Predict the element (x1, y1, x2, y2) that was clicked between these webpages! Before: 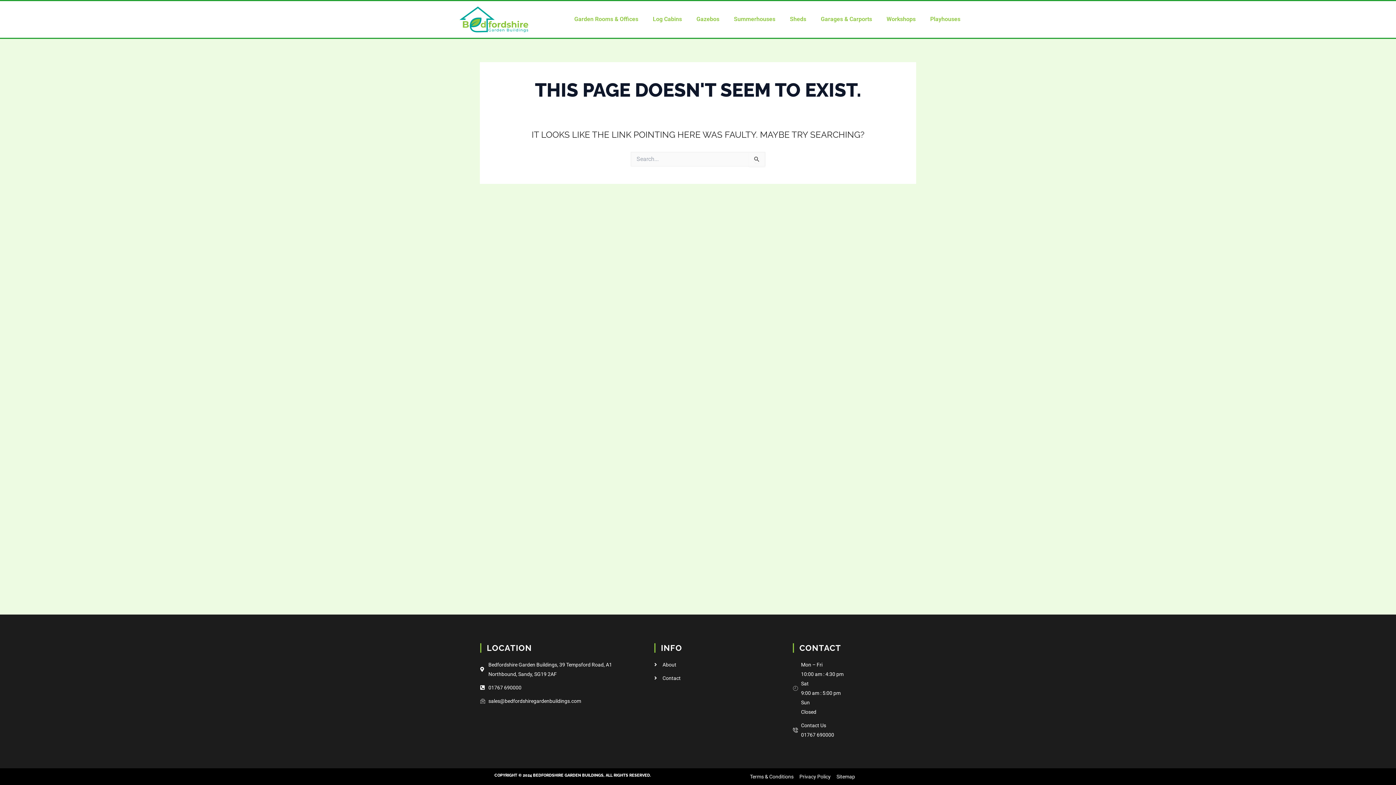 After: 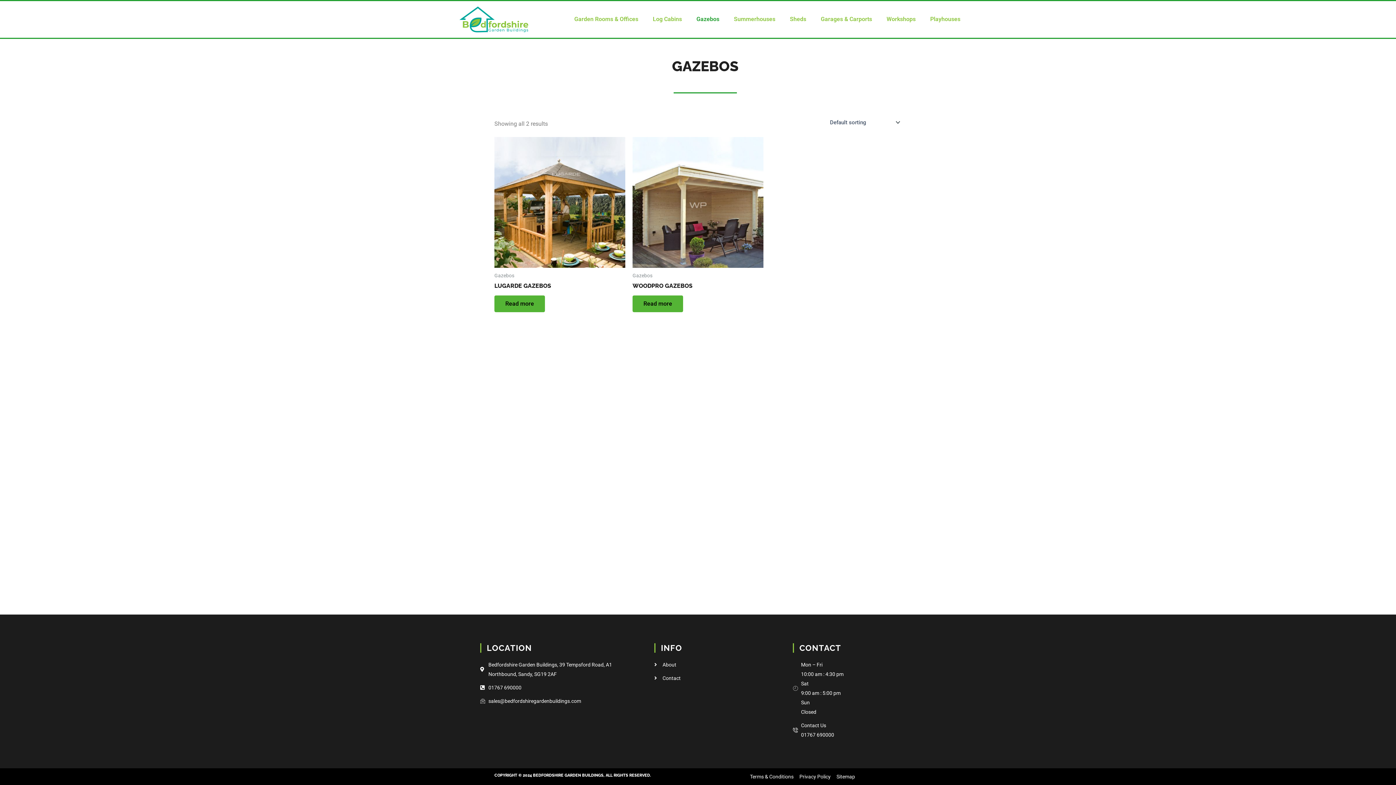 Action: label: Gazebos bbox: (689, 11, 726, 27)